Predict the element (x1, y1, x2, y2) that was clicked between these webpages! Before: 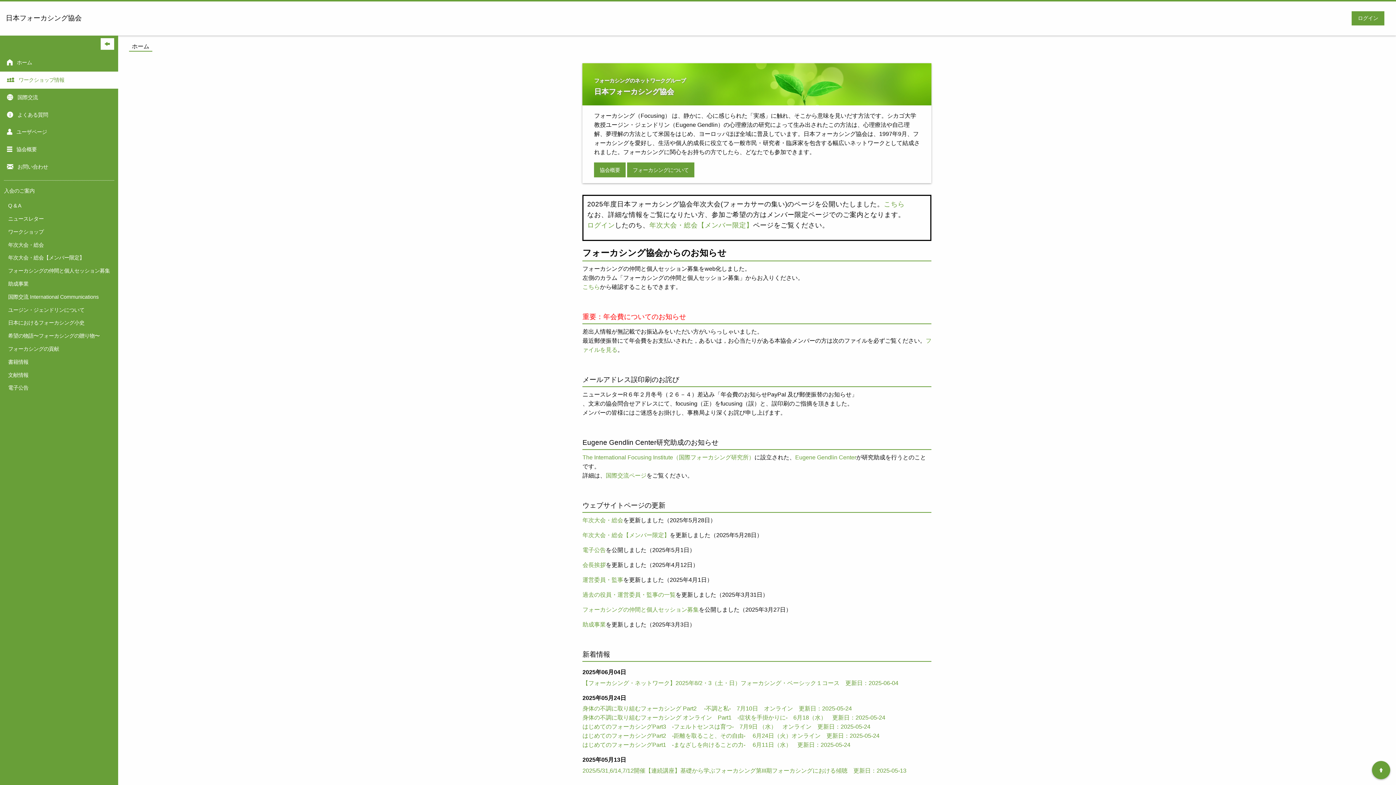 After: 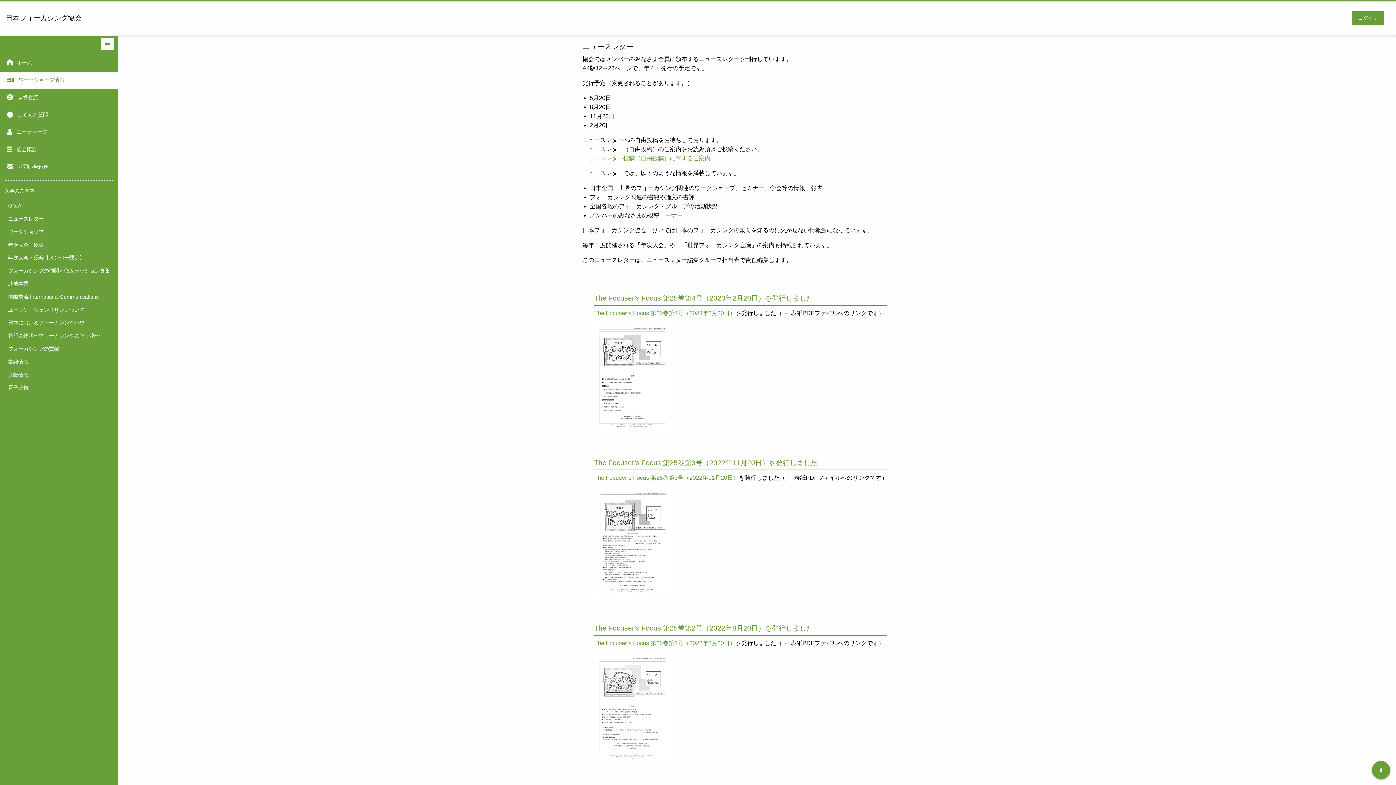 Action: bbox: (8, 214, 109, 223) label: ニュースレター